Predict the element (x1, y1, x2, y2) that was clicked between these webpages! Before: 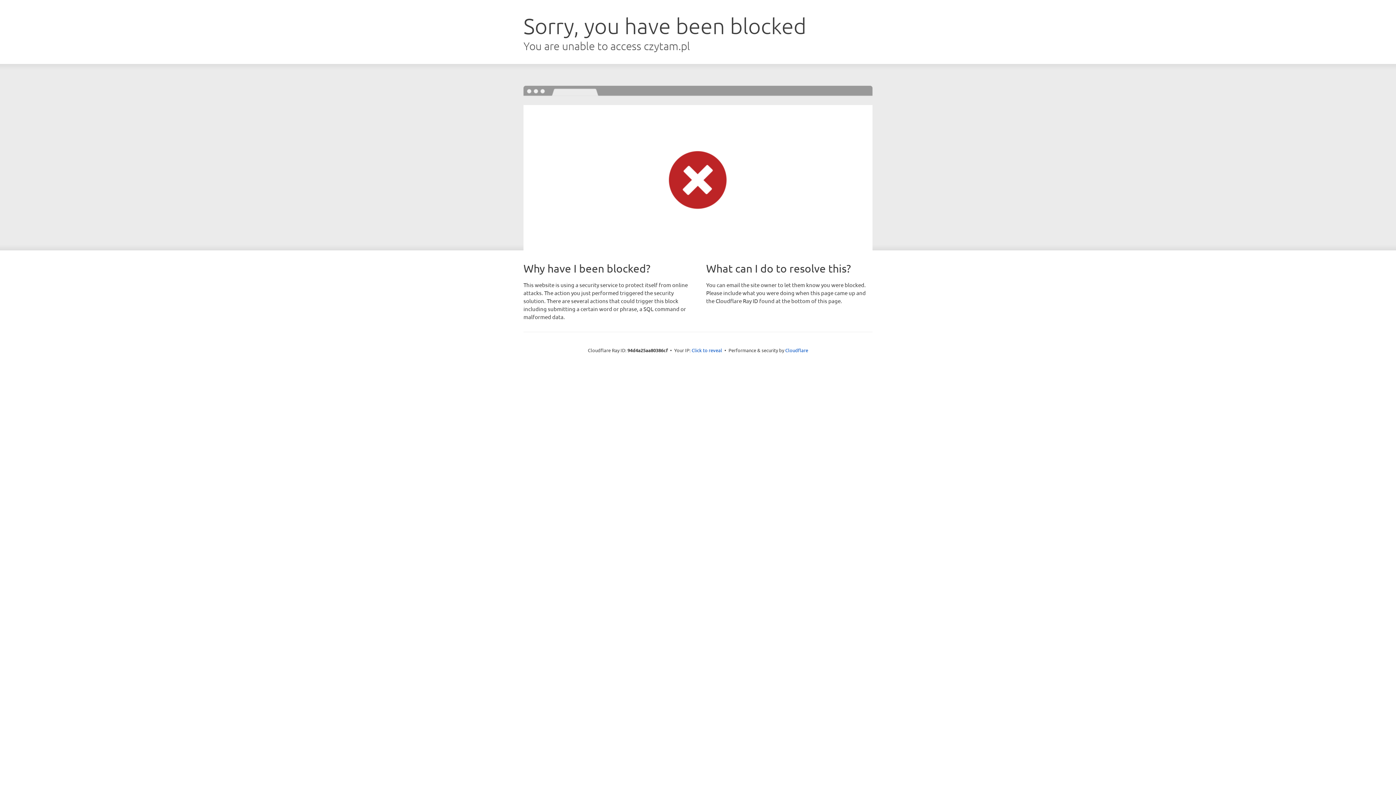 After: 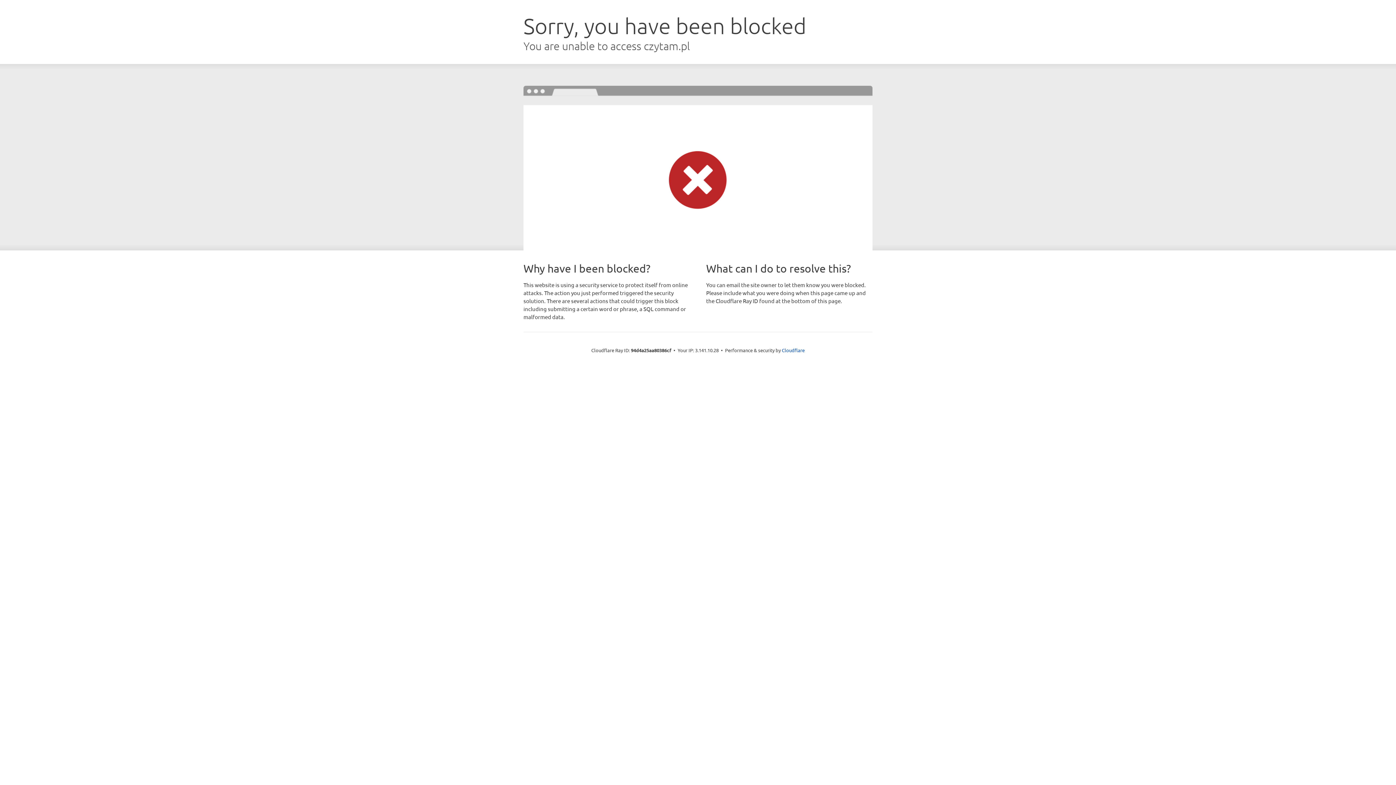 Action: label: Click to reveal bbox: (691, 346, 722, 353)